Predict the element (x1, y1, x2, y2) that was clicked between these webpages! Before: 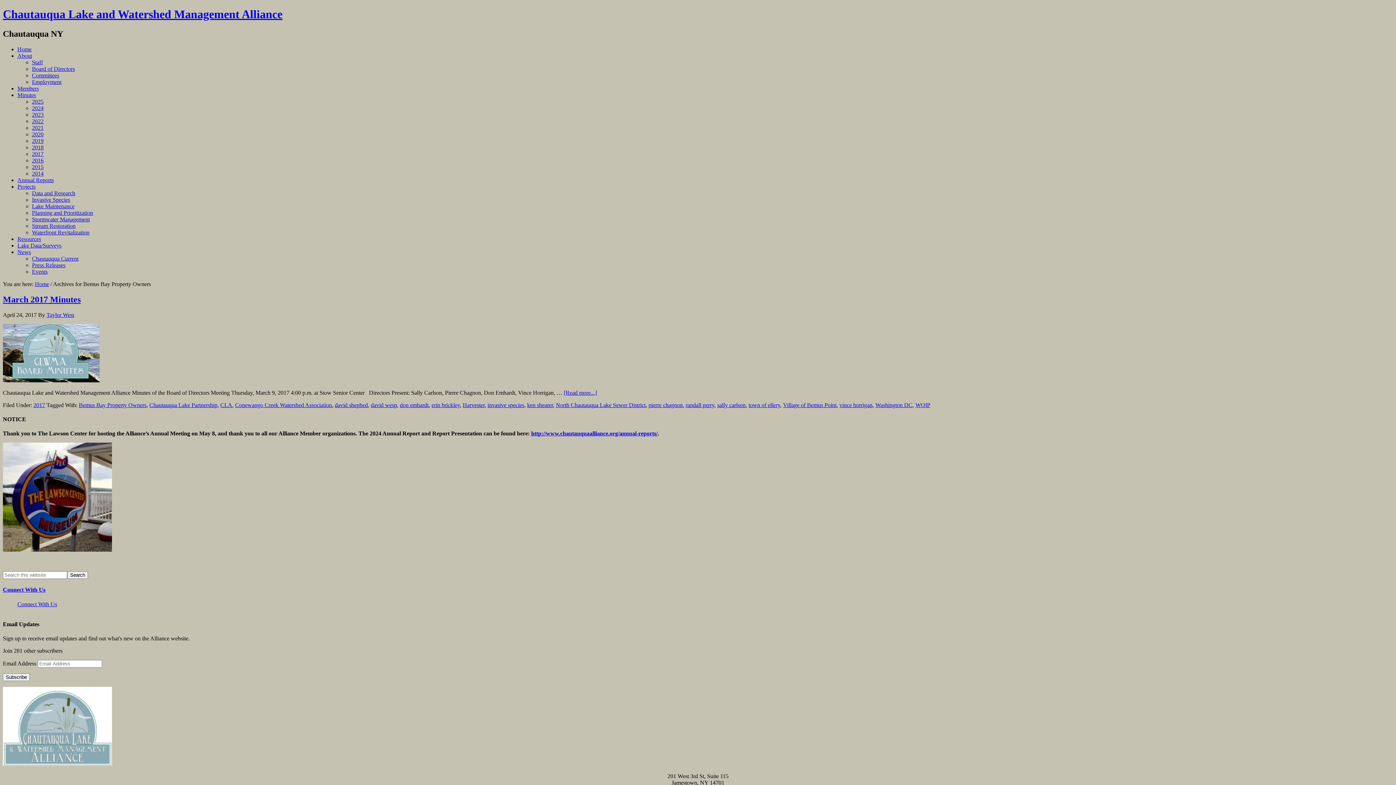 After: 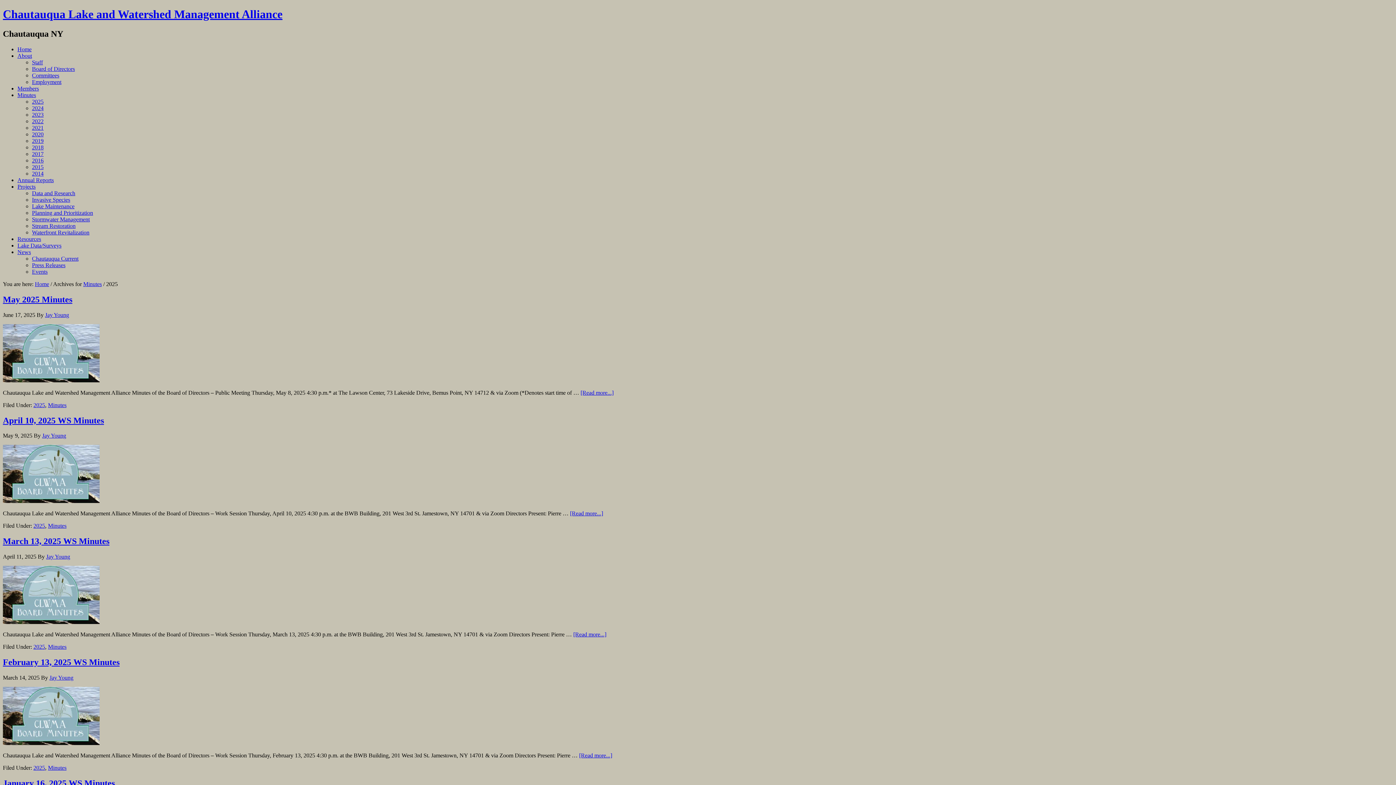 Action: label: 2025 bbox: (32, 98, 43, 104)